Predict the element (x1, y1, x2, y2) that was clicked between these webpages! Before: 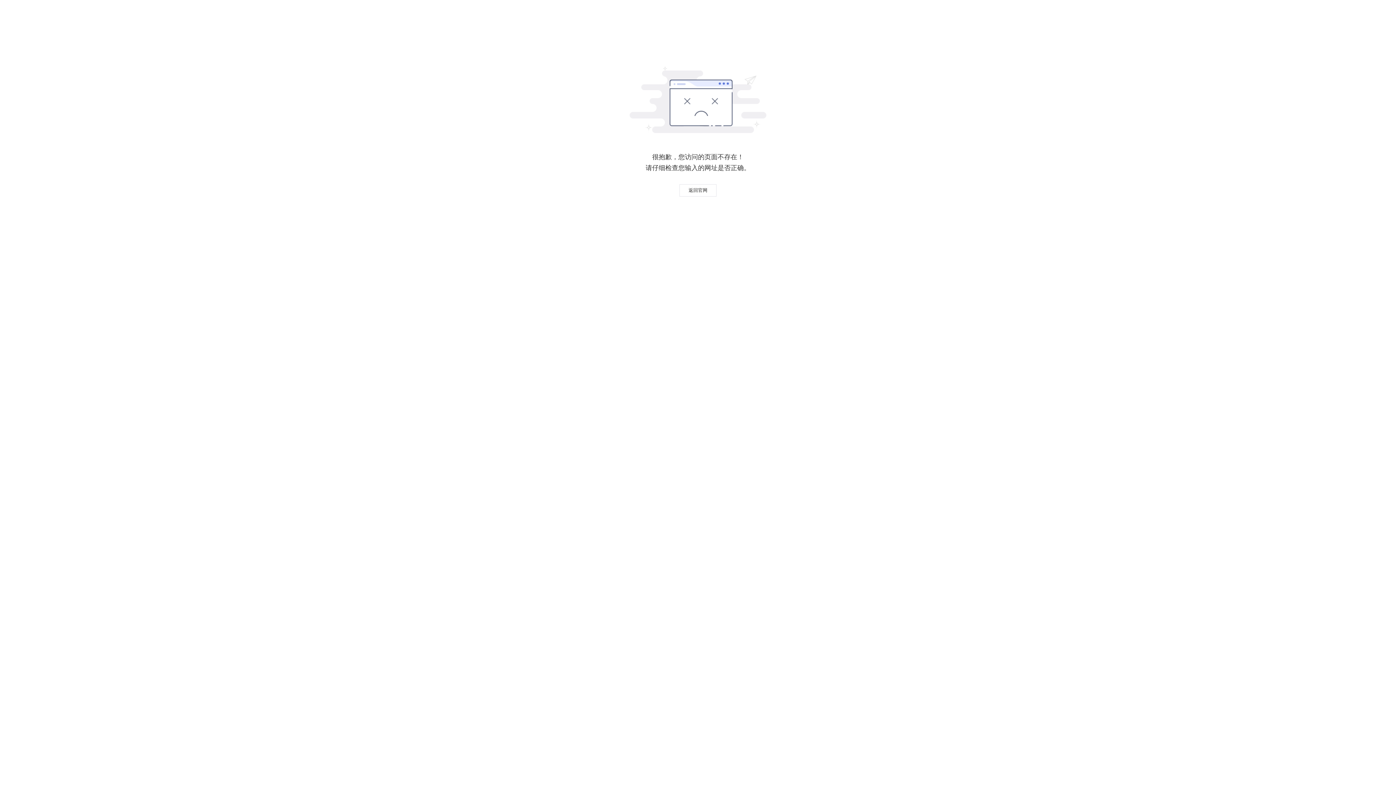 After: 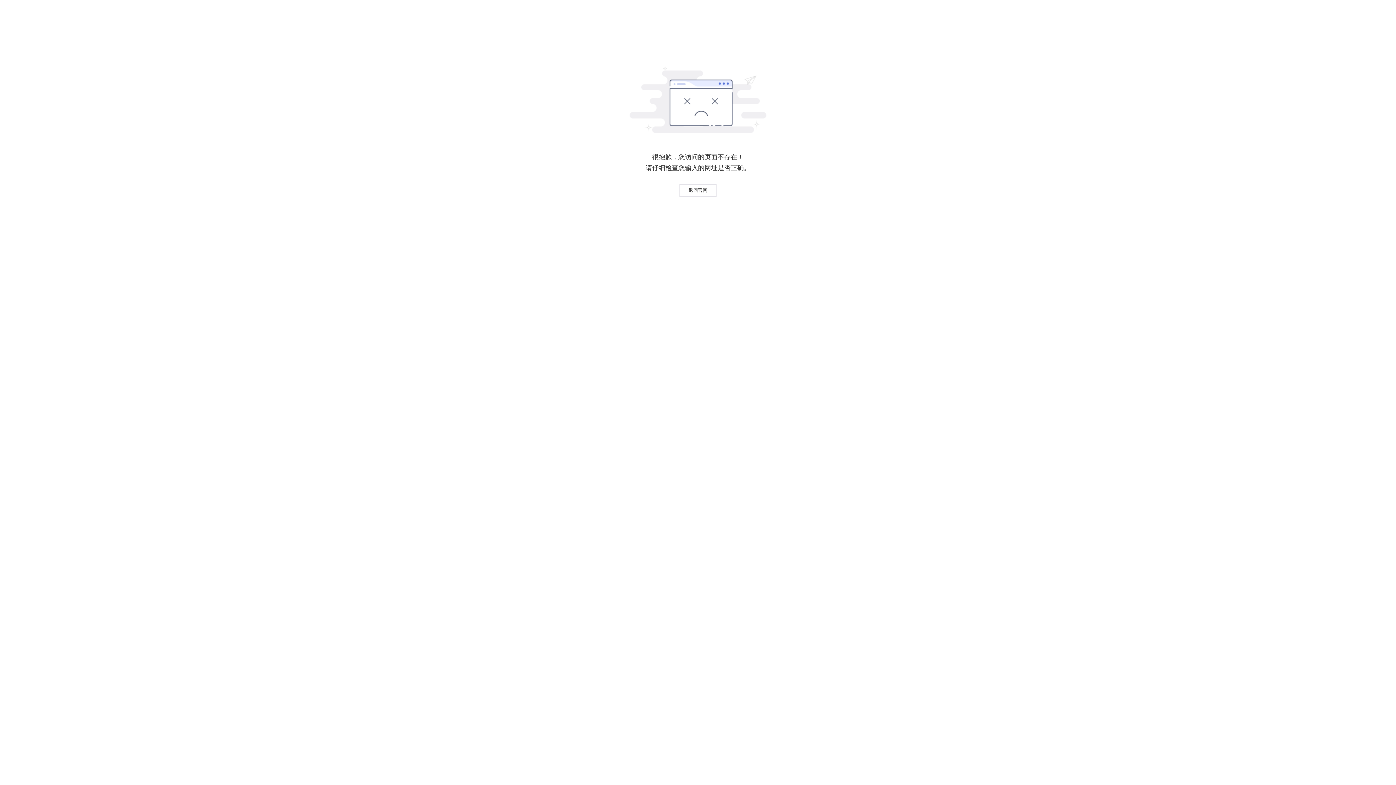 Action: label: 返回官网 bbox: (679, 184, 716, 196)